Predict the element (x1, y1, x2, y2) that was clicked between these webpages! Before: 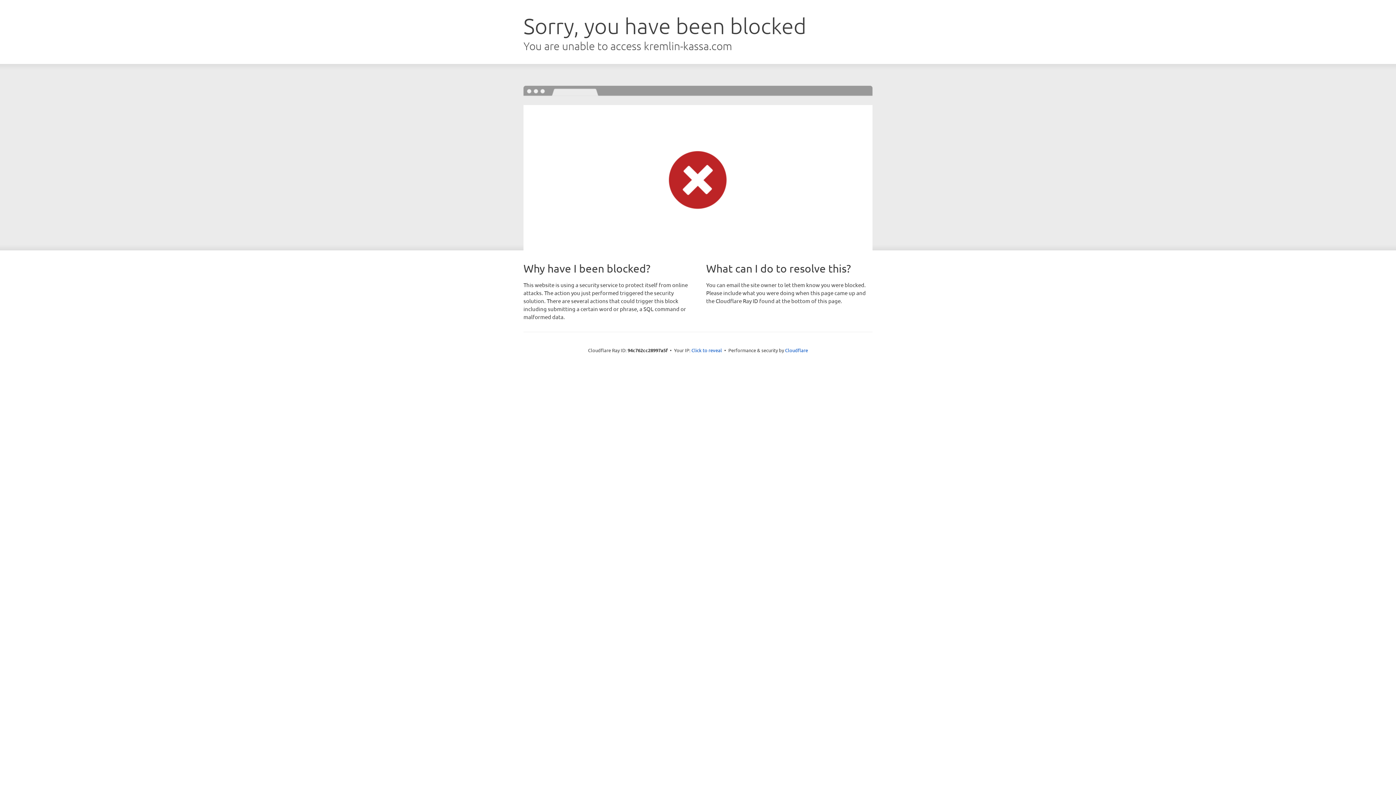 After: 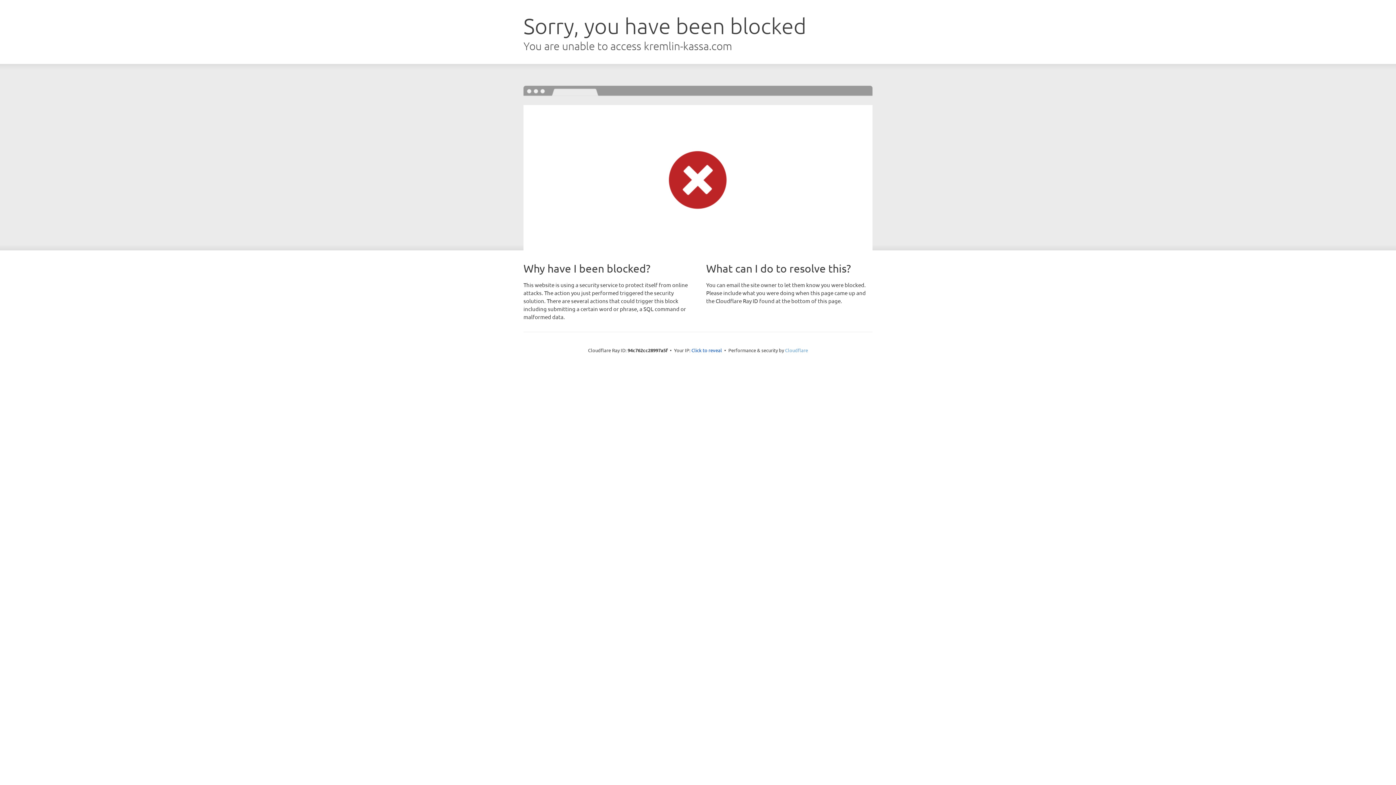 Action: label: Cloudflare bbox: (785, 347, 808, 353)